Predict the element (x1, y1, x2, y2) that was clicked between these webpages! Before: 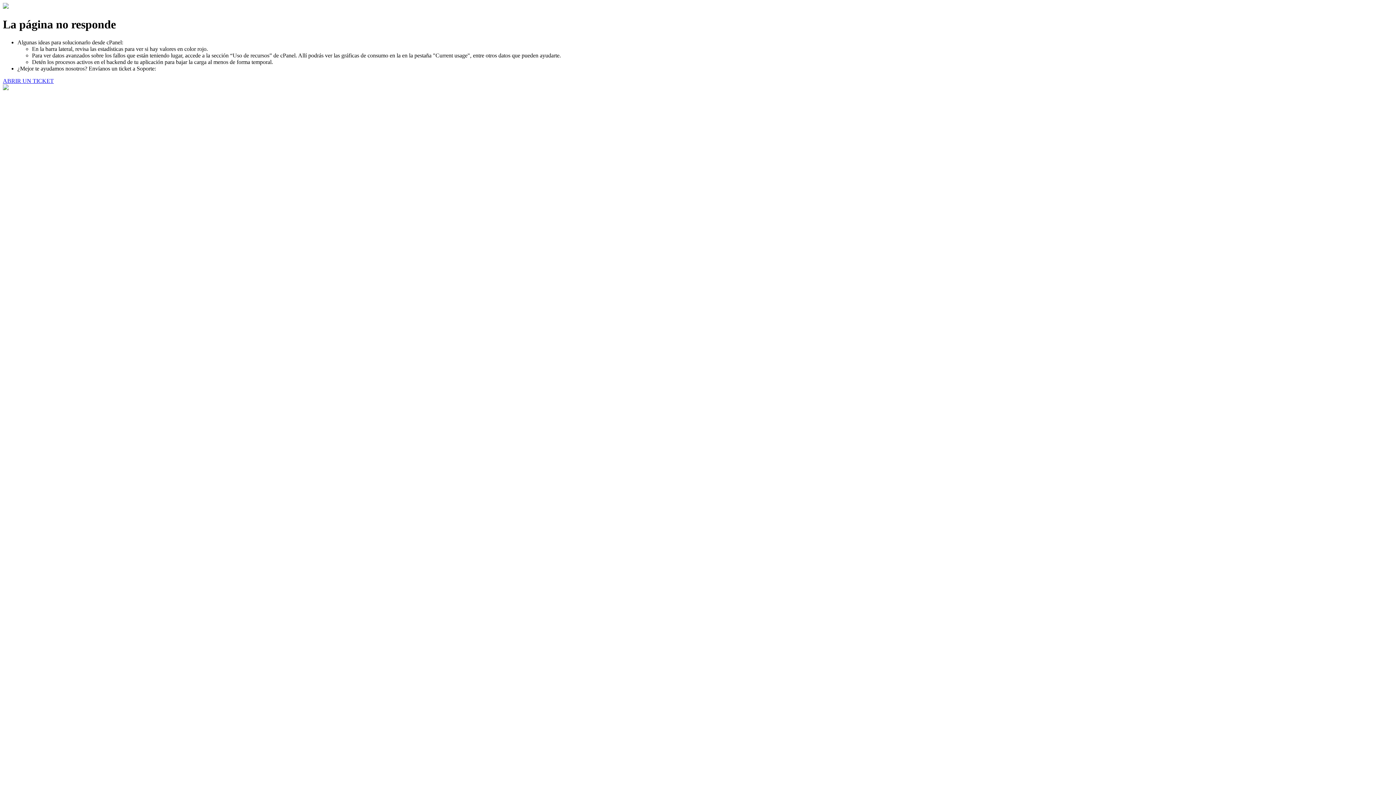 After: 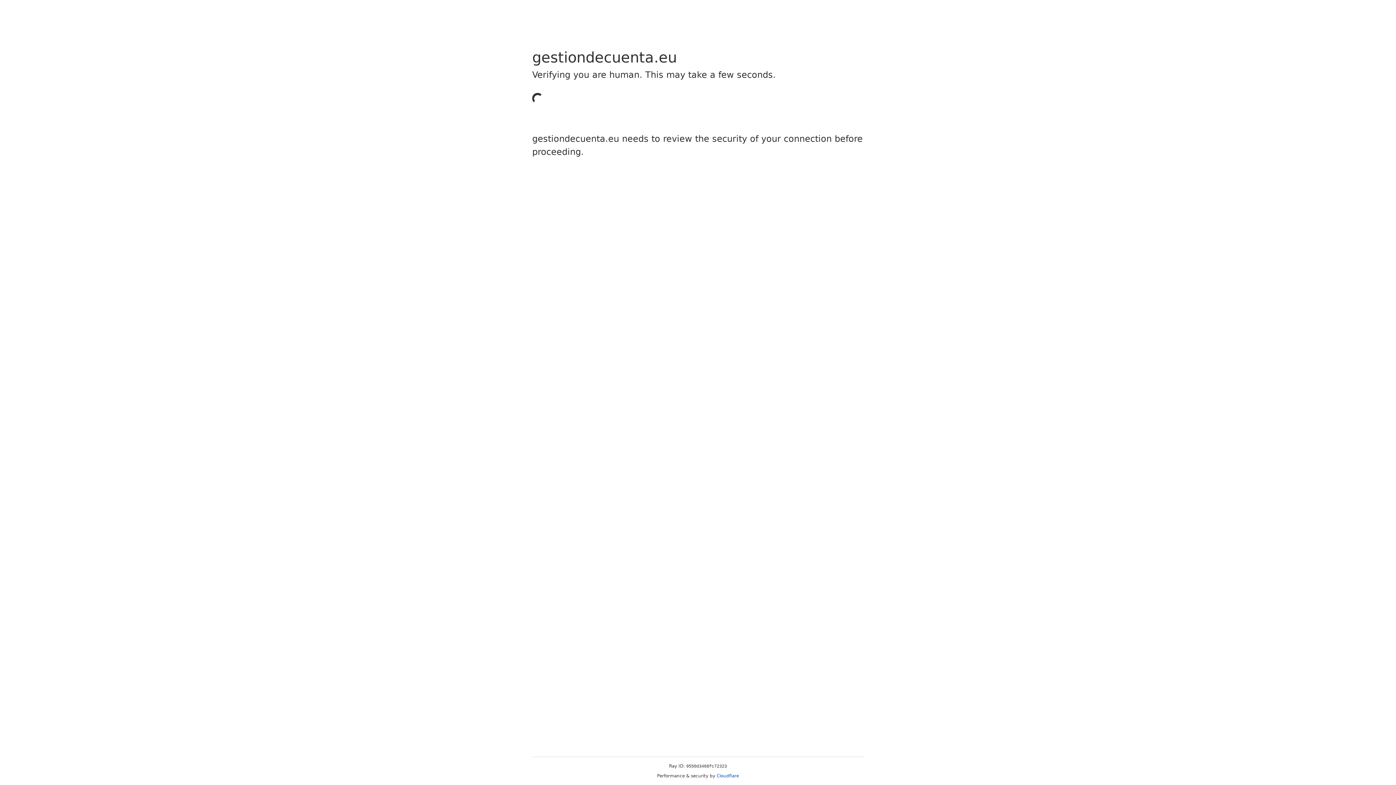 Action: label: ABRIR UN TICKET bbox: (2, 77, 53, 83)